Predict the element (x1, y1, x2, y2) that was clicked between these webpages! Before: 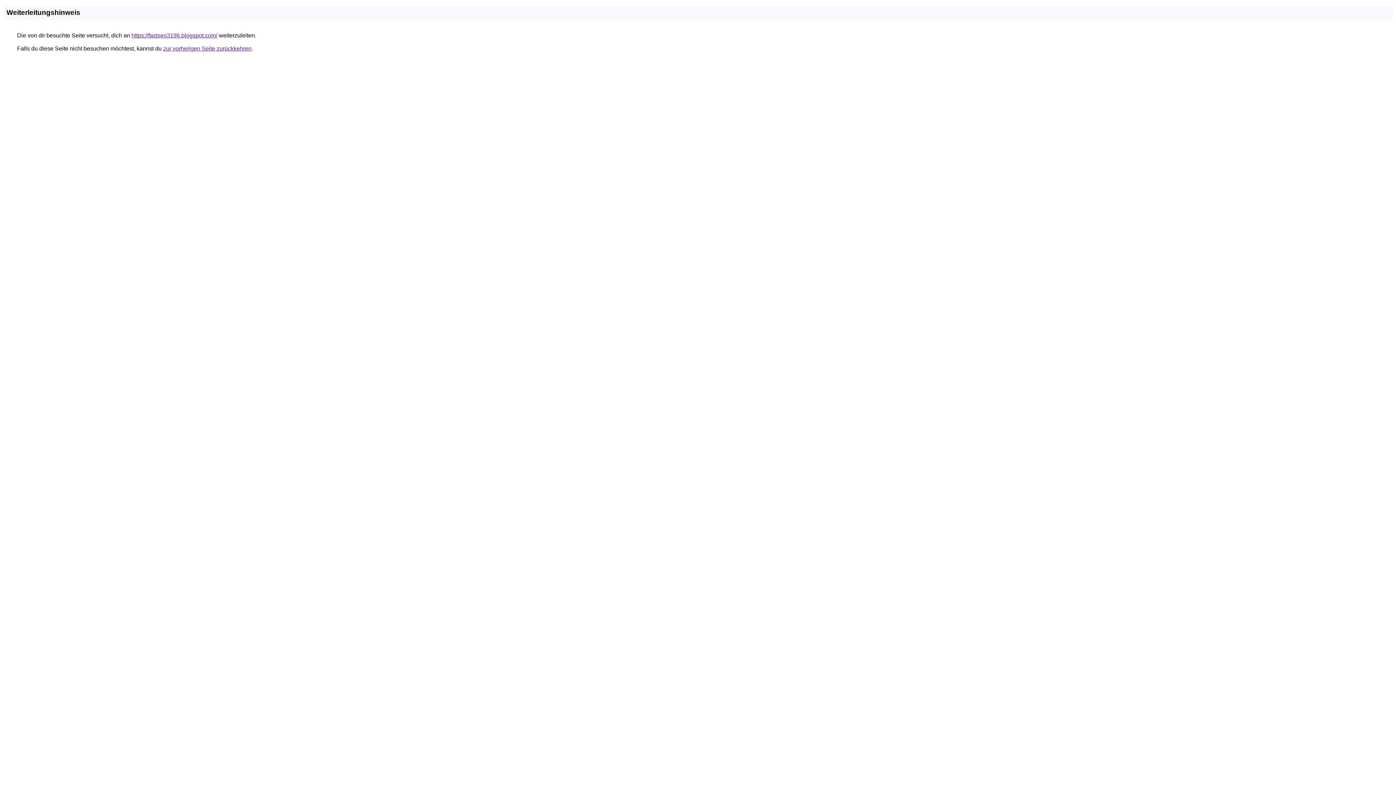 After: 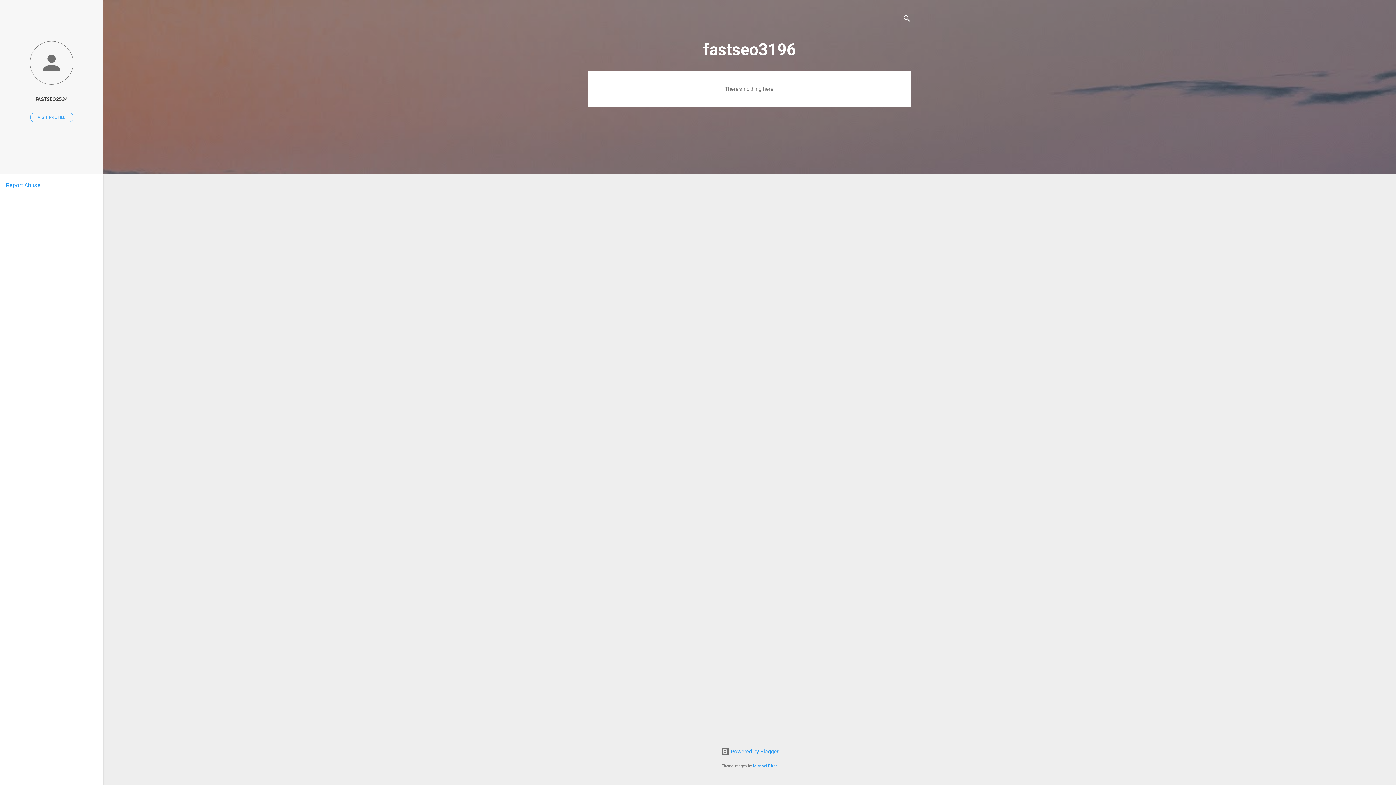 Action: bbox: (131, 32, 217, 38) label: https://fastseo3196.blogspot.com/